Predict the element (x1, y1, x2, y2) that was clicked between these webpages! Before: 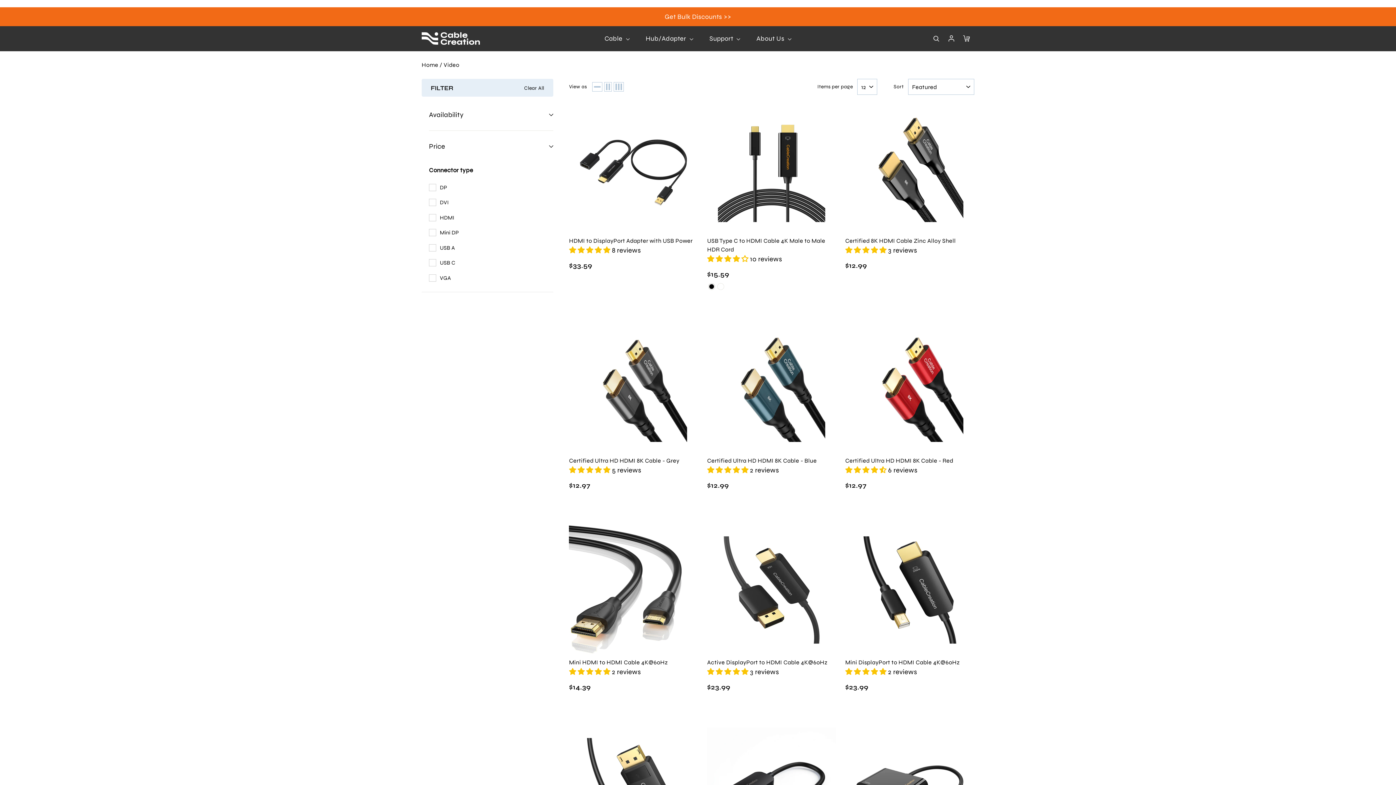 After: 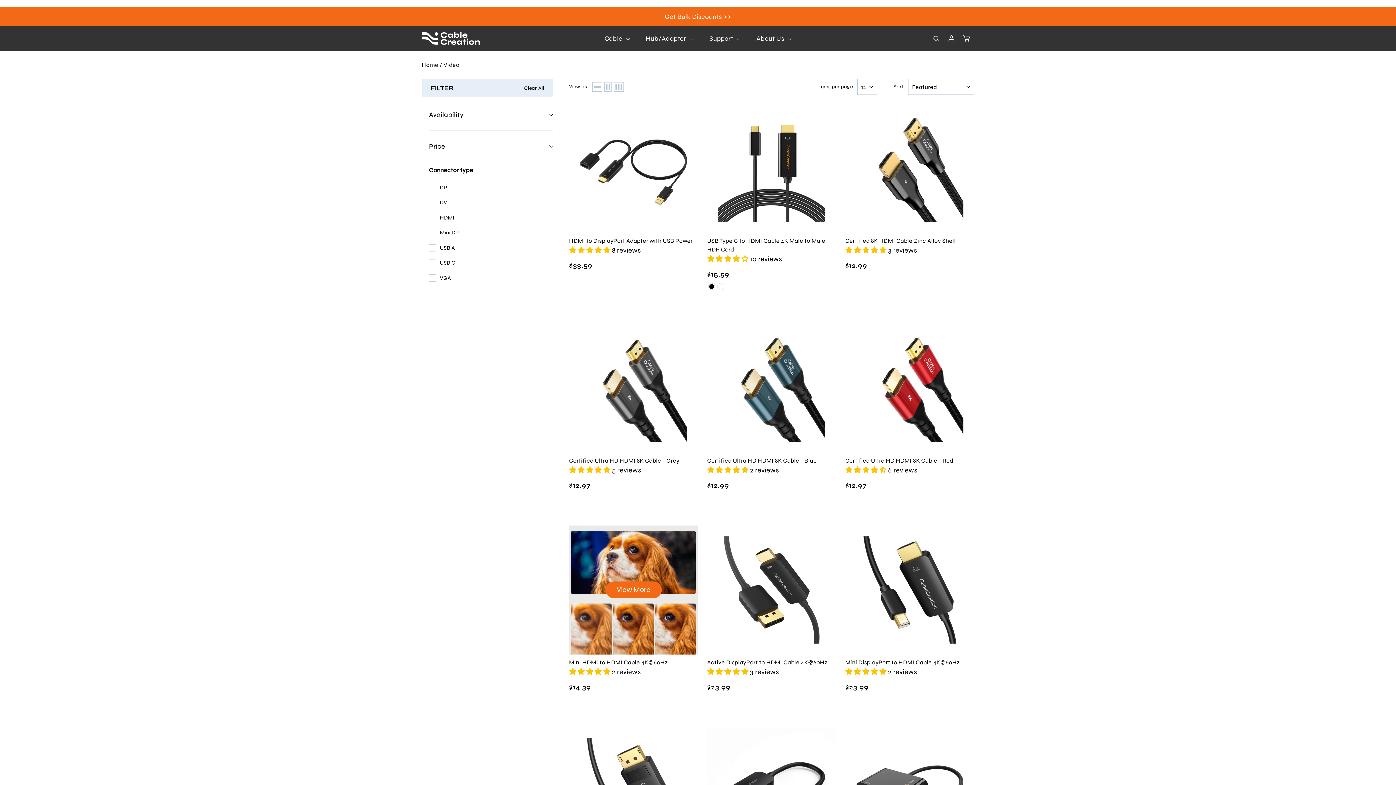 Action: label: 5.00 stars bbox: (569, 667, 612, 676)